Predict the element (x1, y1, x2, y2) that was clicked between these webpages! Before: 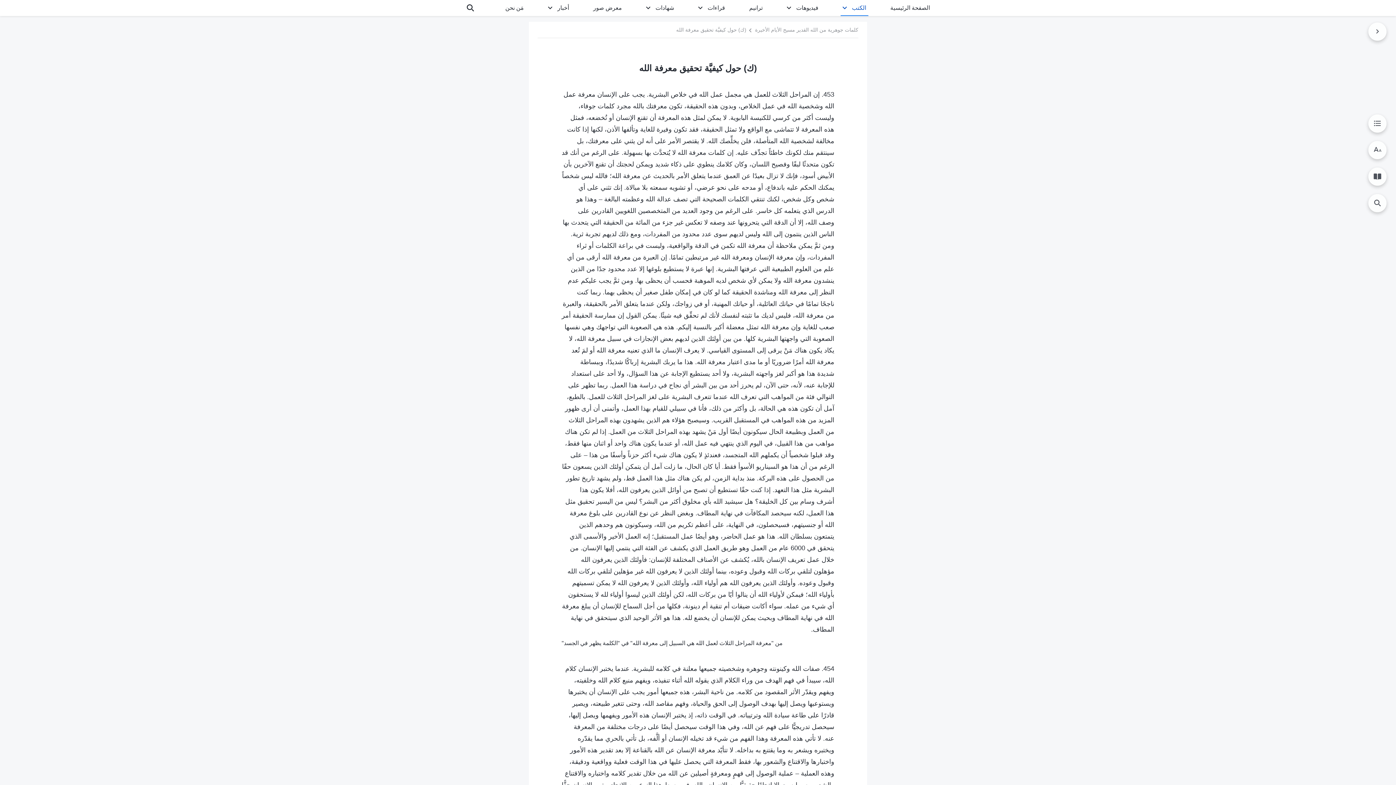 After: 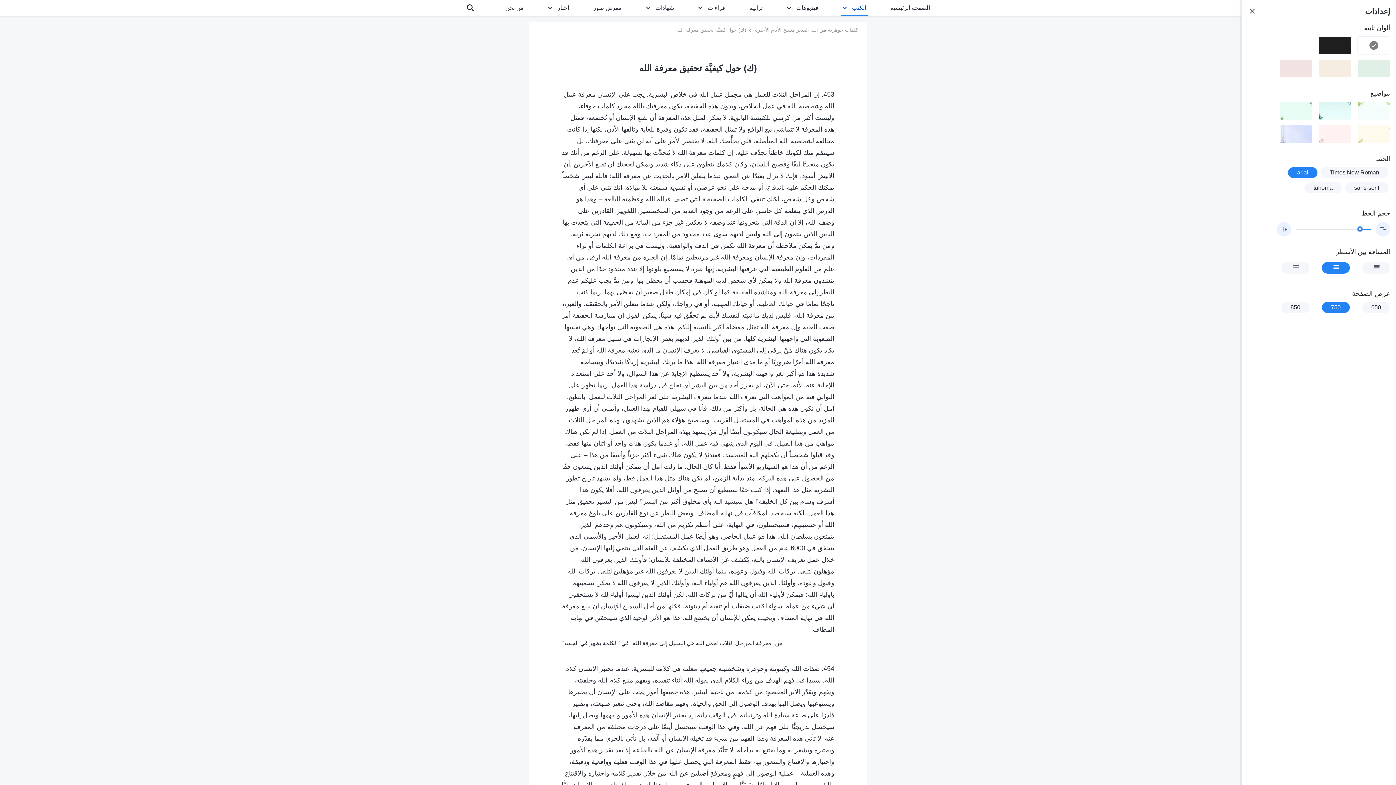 Action: bbox: (1368, 140, 1386, 158)